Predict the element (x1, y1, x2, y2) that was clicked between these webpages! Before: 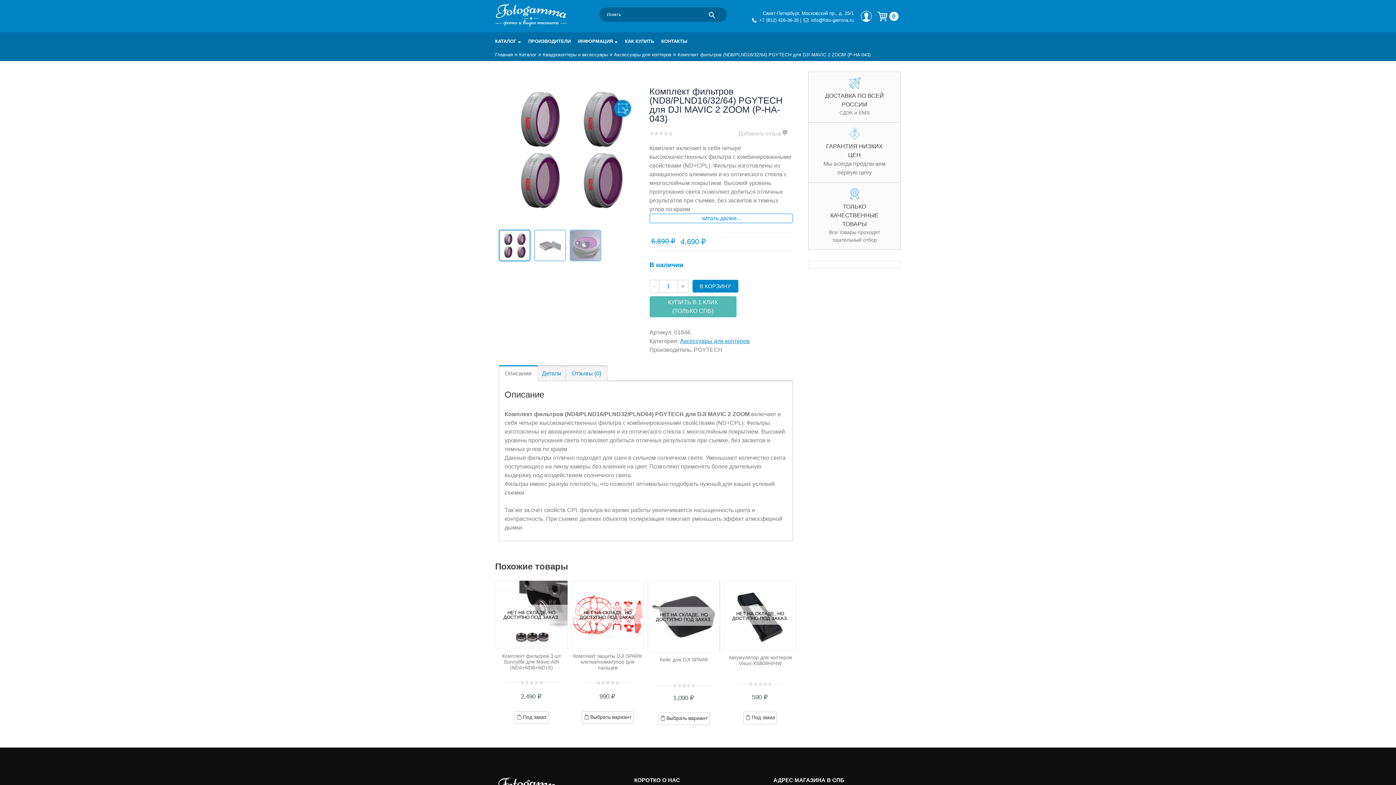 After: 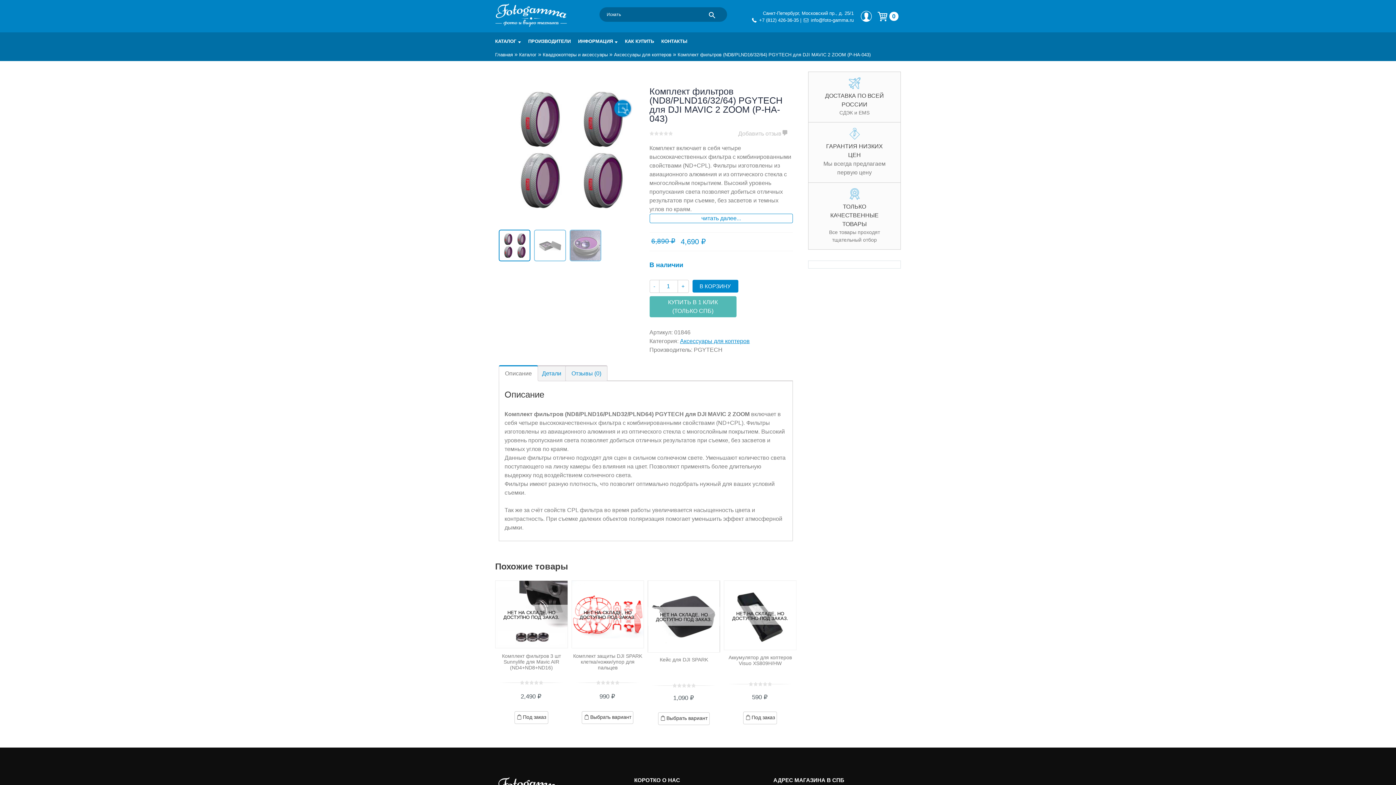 Action: label: - bbox: (649, 279, 659, 293)